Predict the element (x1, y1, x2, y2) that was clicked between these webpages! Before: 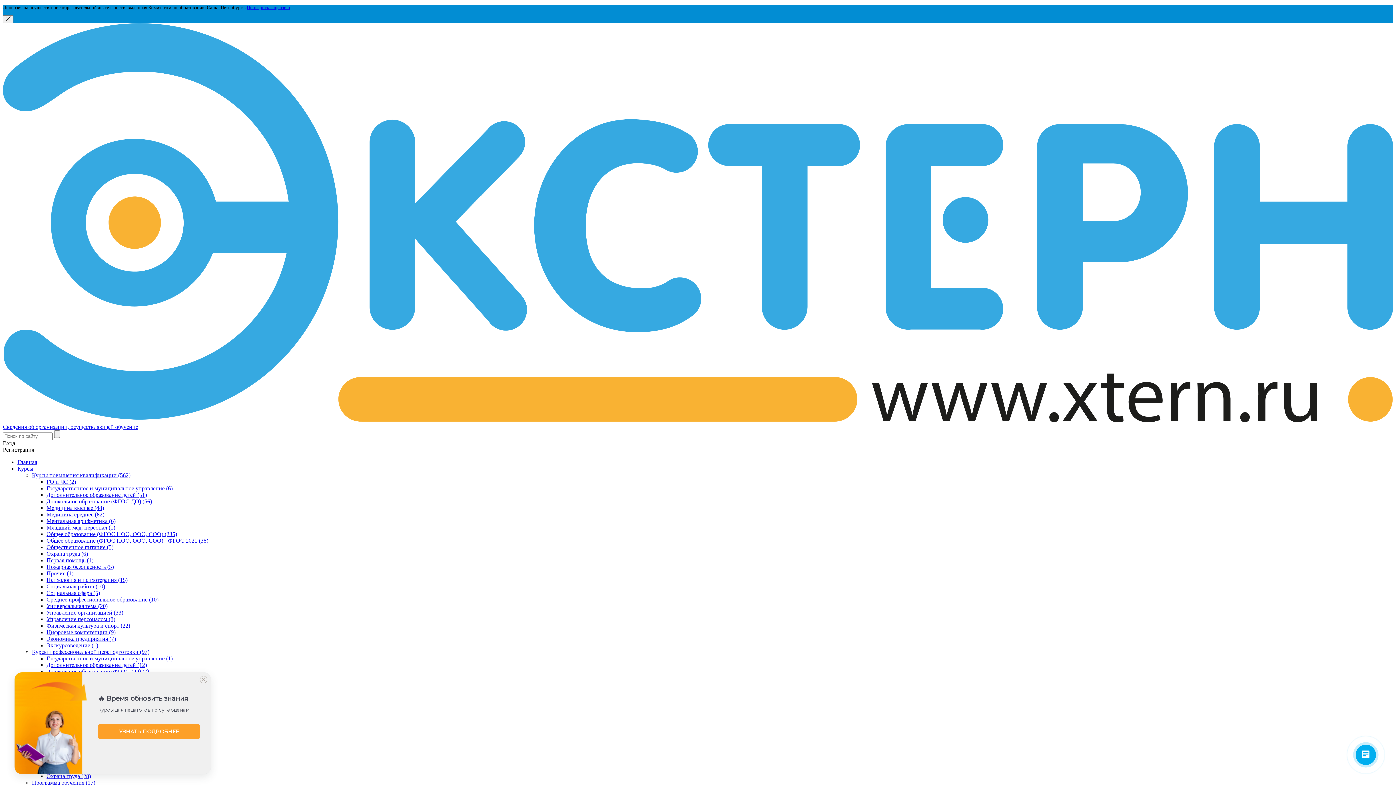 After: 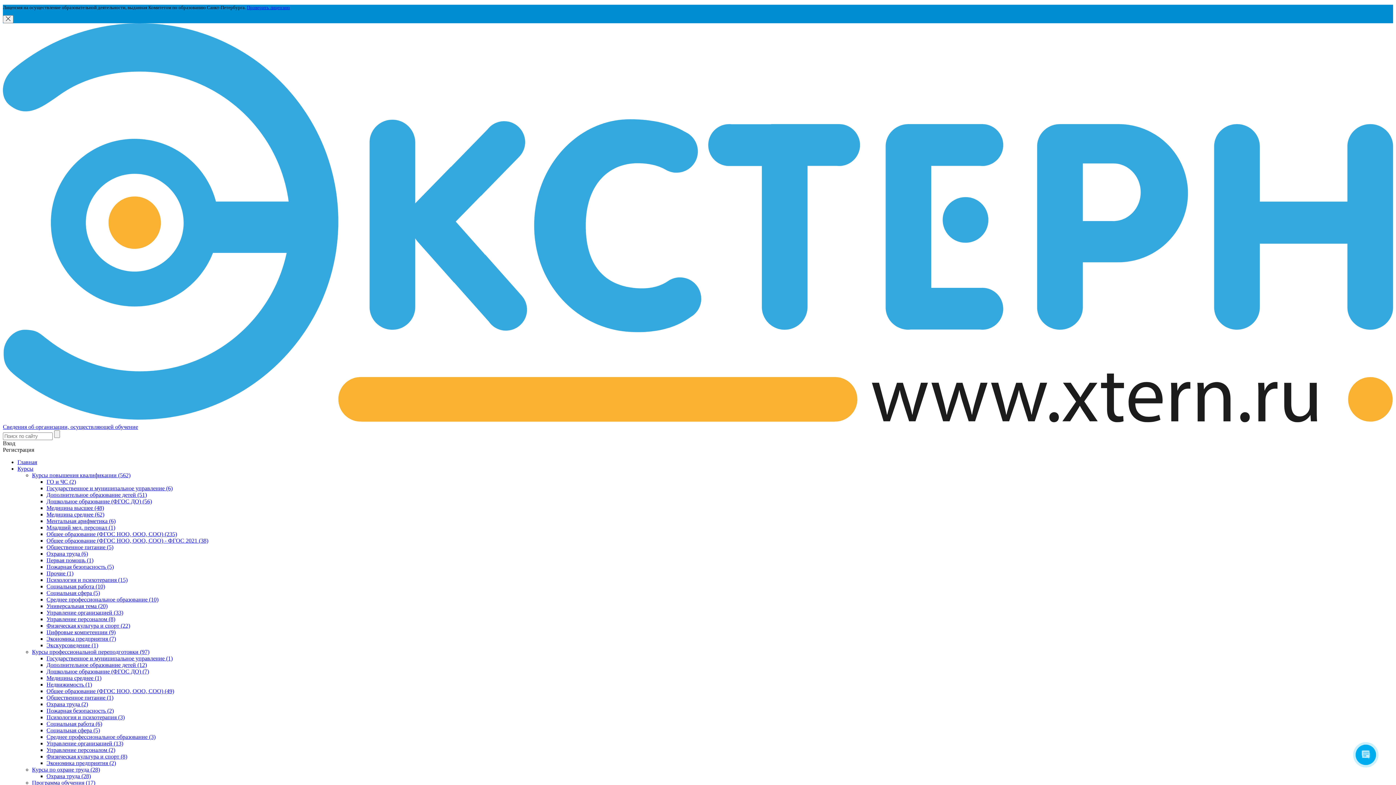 Action: bbox: (46, 655, 172, 661) label: Государственное и муниципальное управление (1)